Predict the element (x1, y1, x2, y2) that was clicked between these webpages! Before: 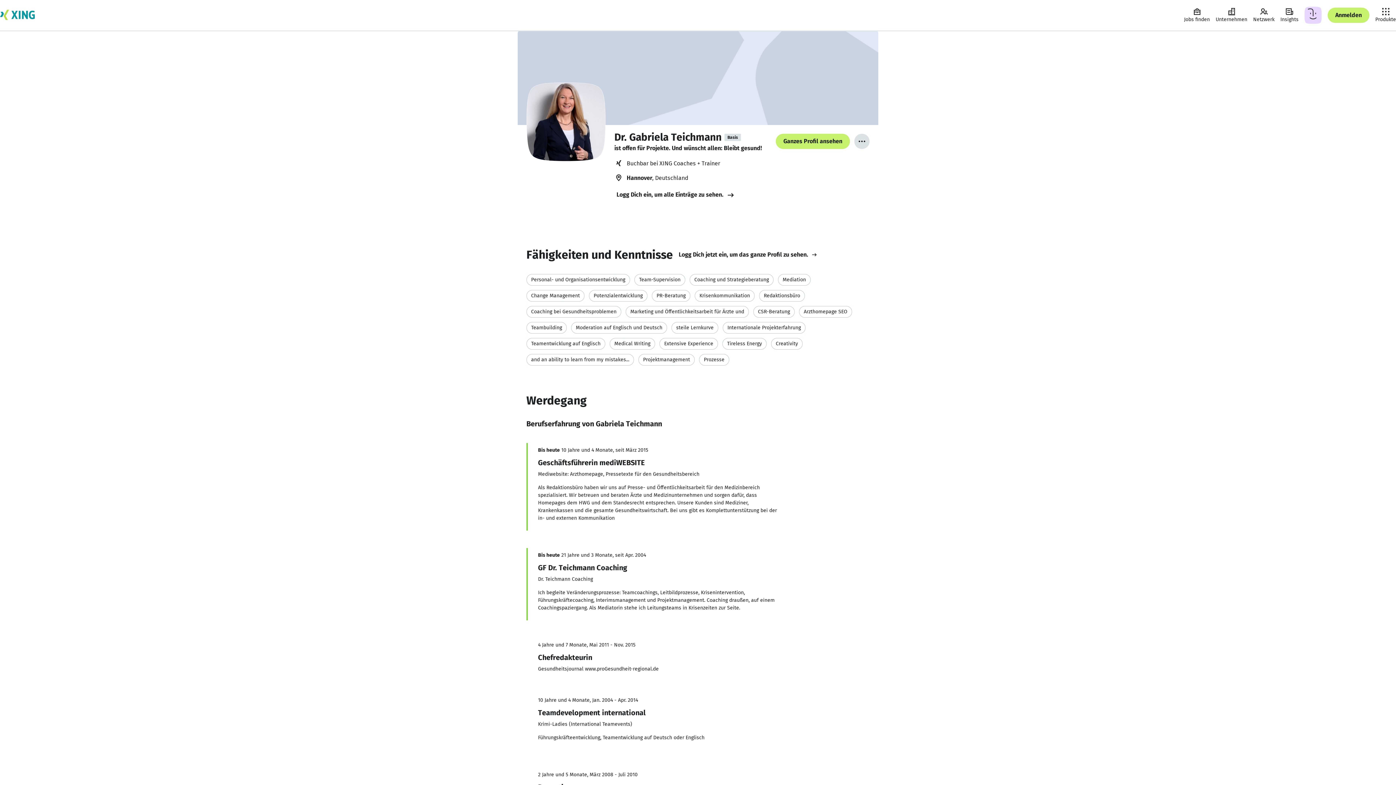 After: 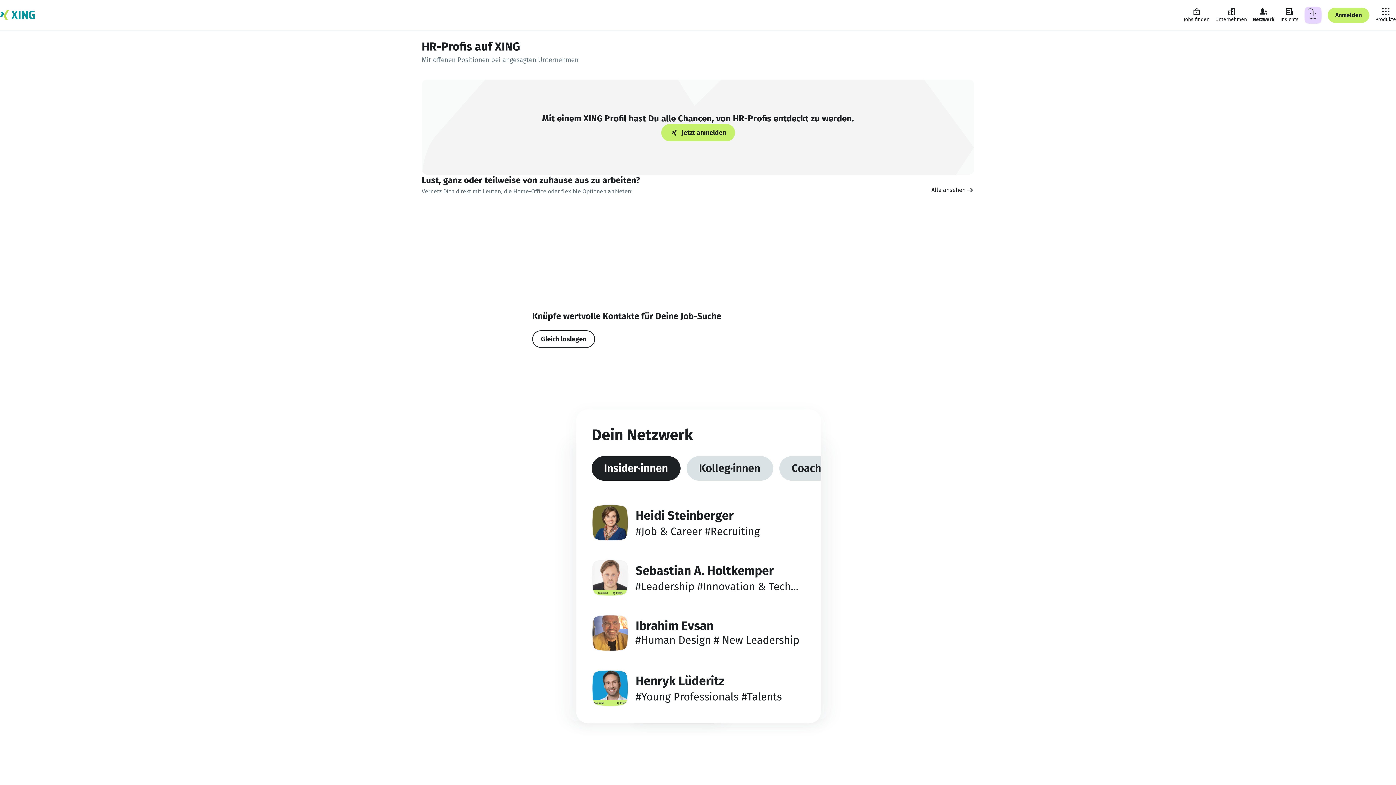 Action: label: Netzwerk bbox: (1250, 4, 1277, 26)